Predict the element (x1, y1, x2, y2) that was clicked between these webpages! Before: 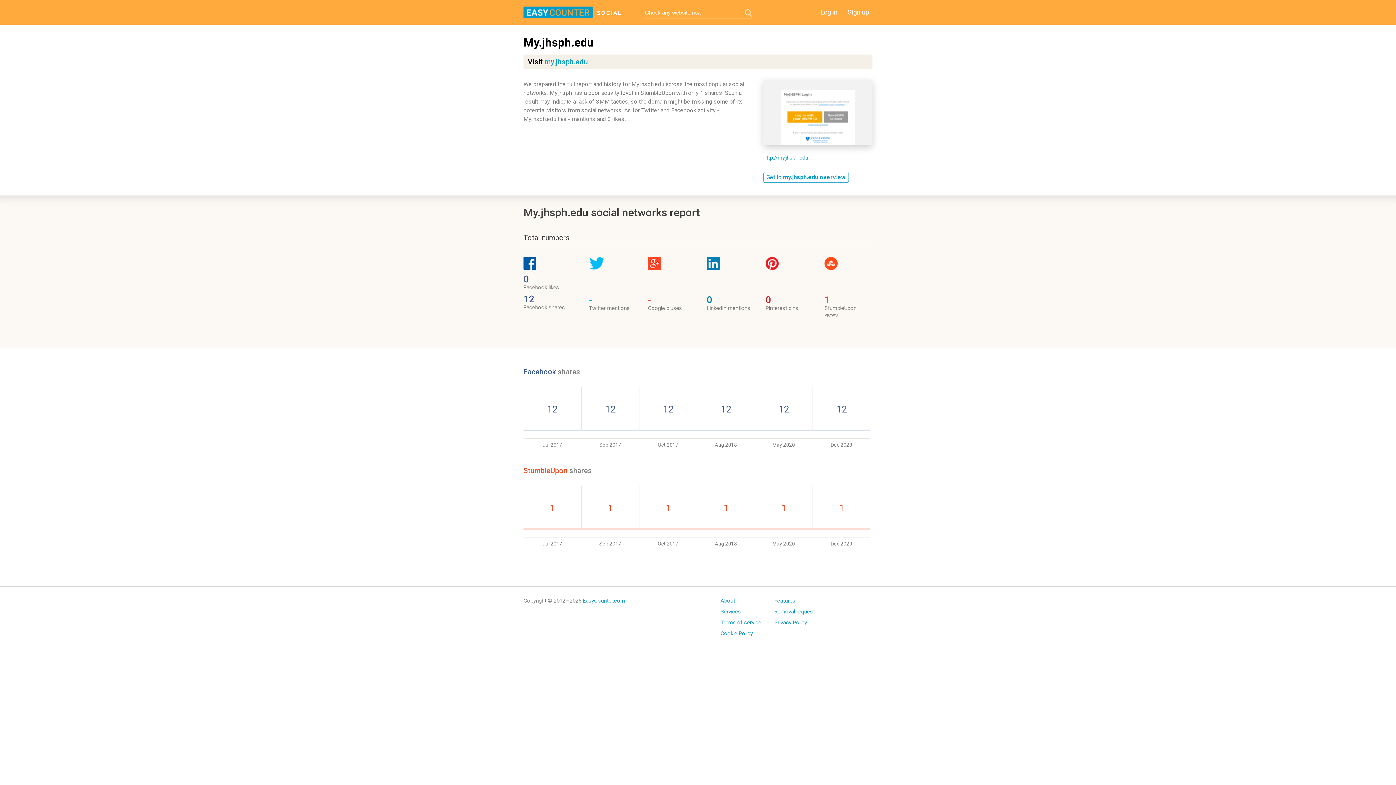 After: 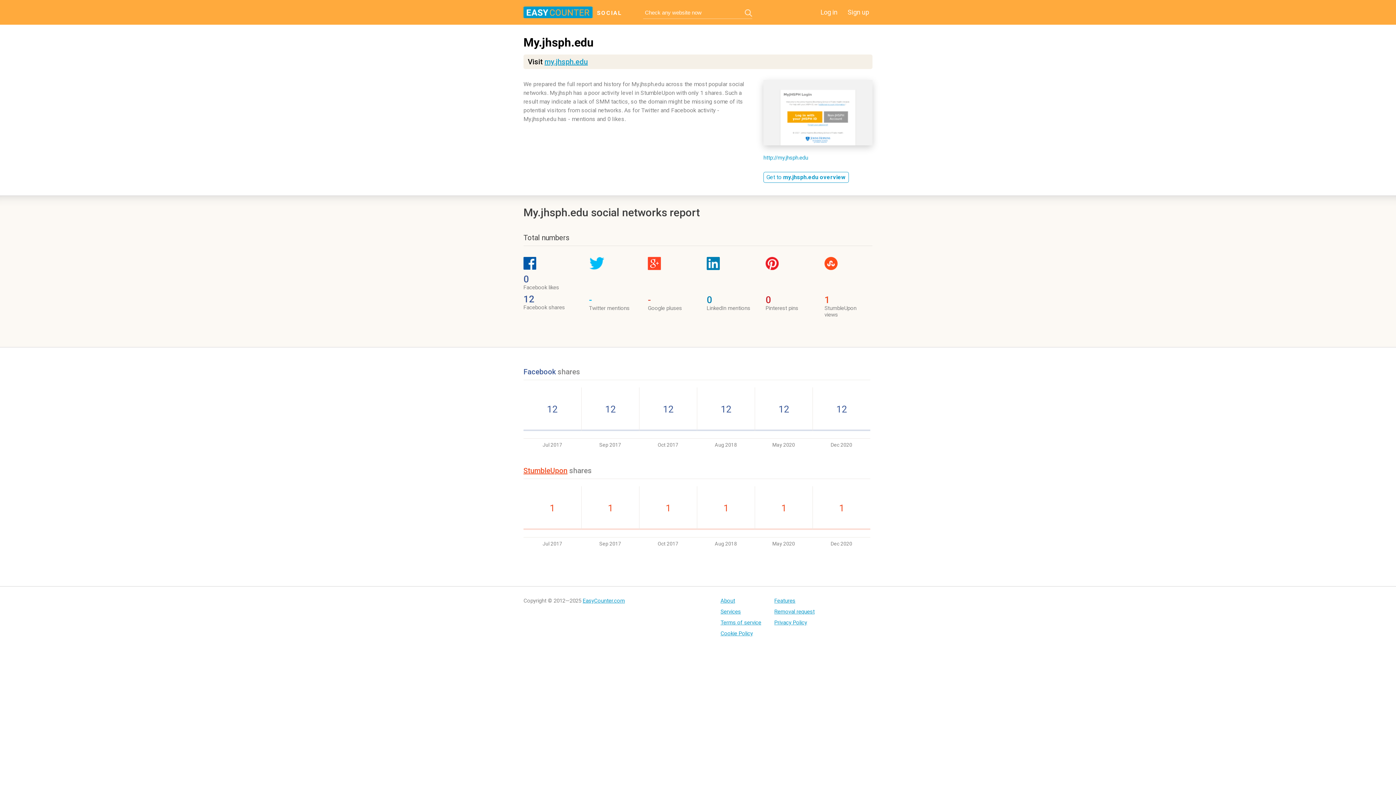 Action: bbox: (523, 466, 567, 475) label: StumbleUpon